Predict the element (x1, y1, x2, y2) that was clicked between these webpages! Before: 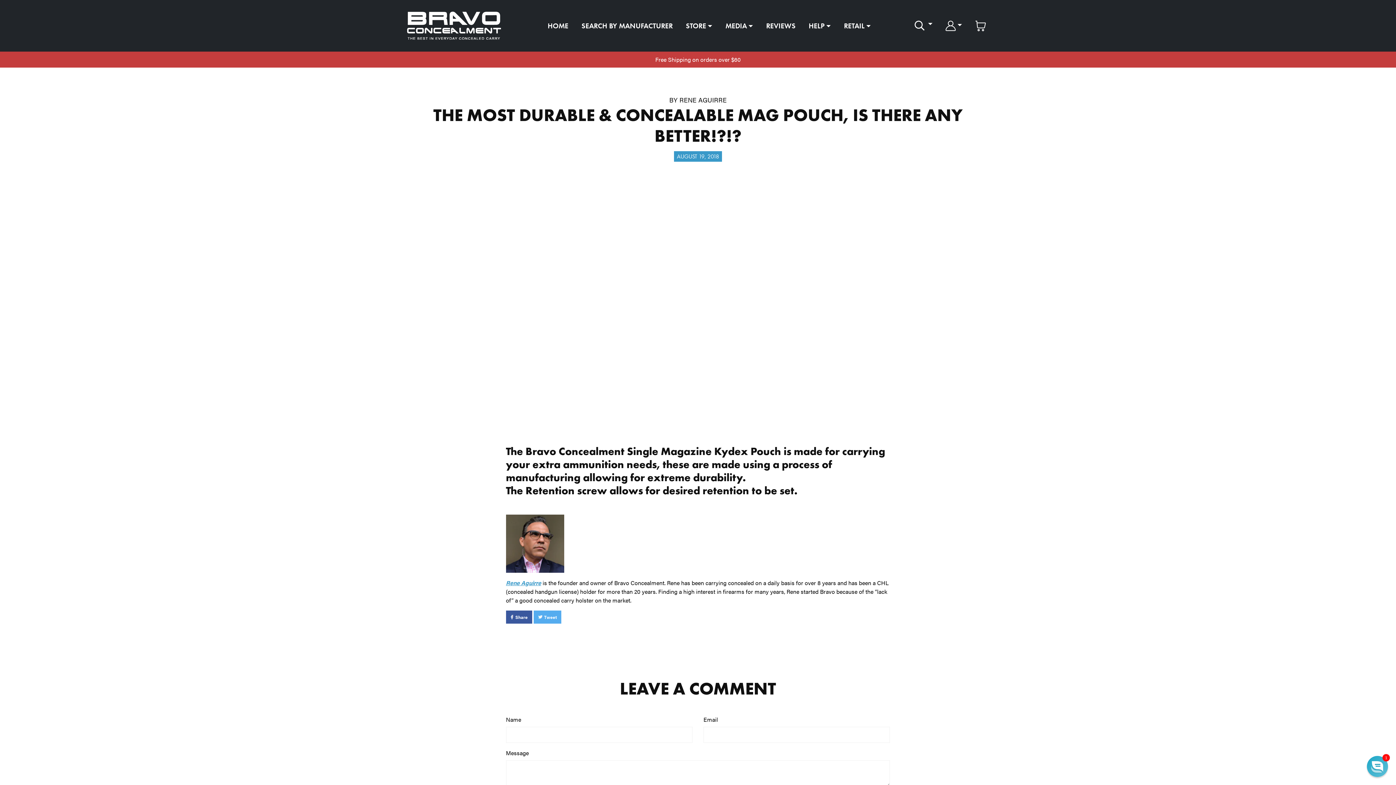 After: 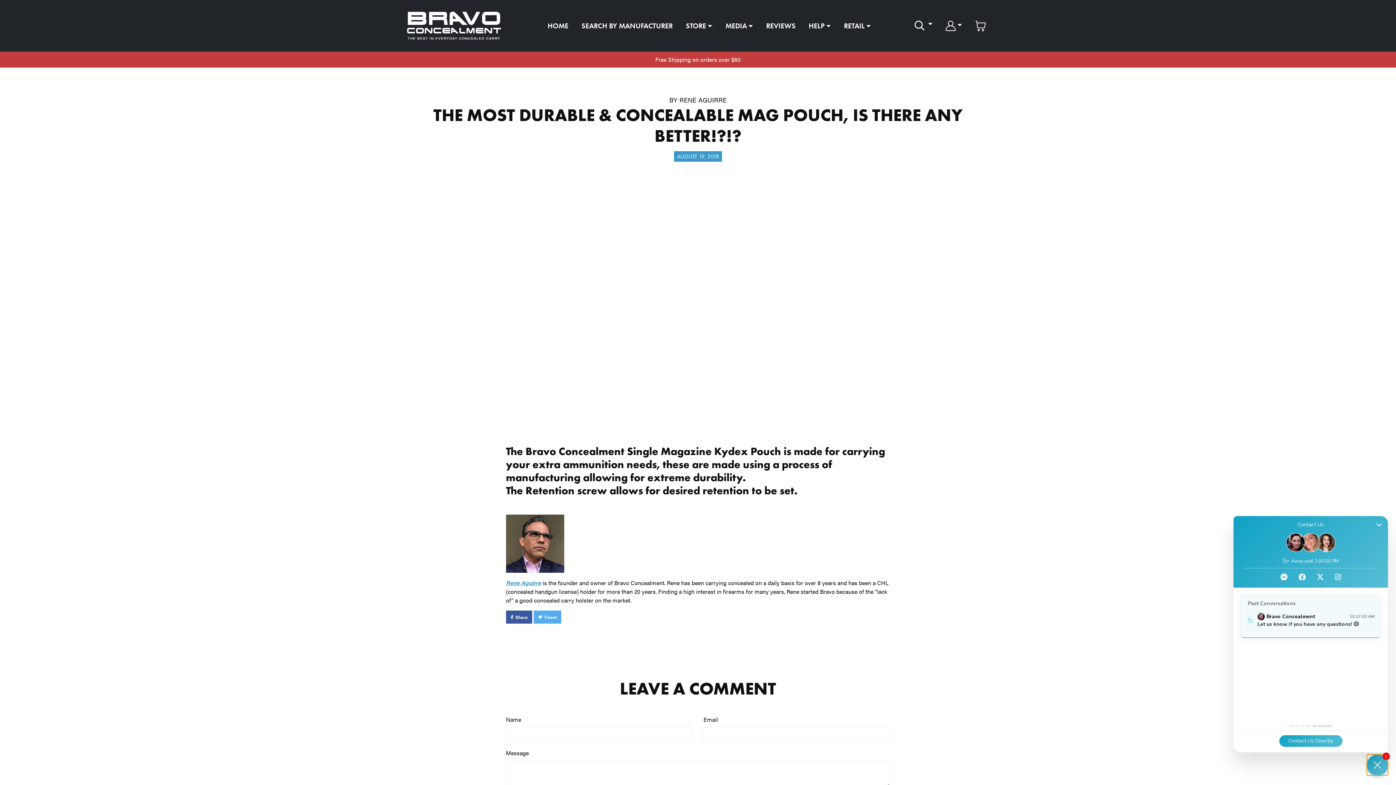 Action: bbox: (1365, 754, 1390, 779) label: Chat widget toggle